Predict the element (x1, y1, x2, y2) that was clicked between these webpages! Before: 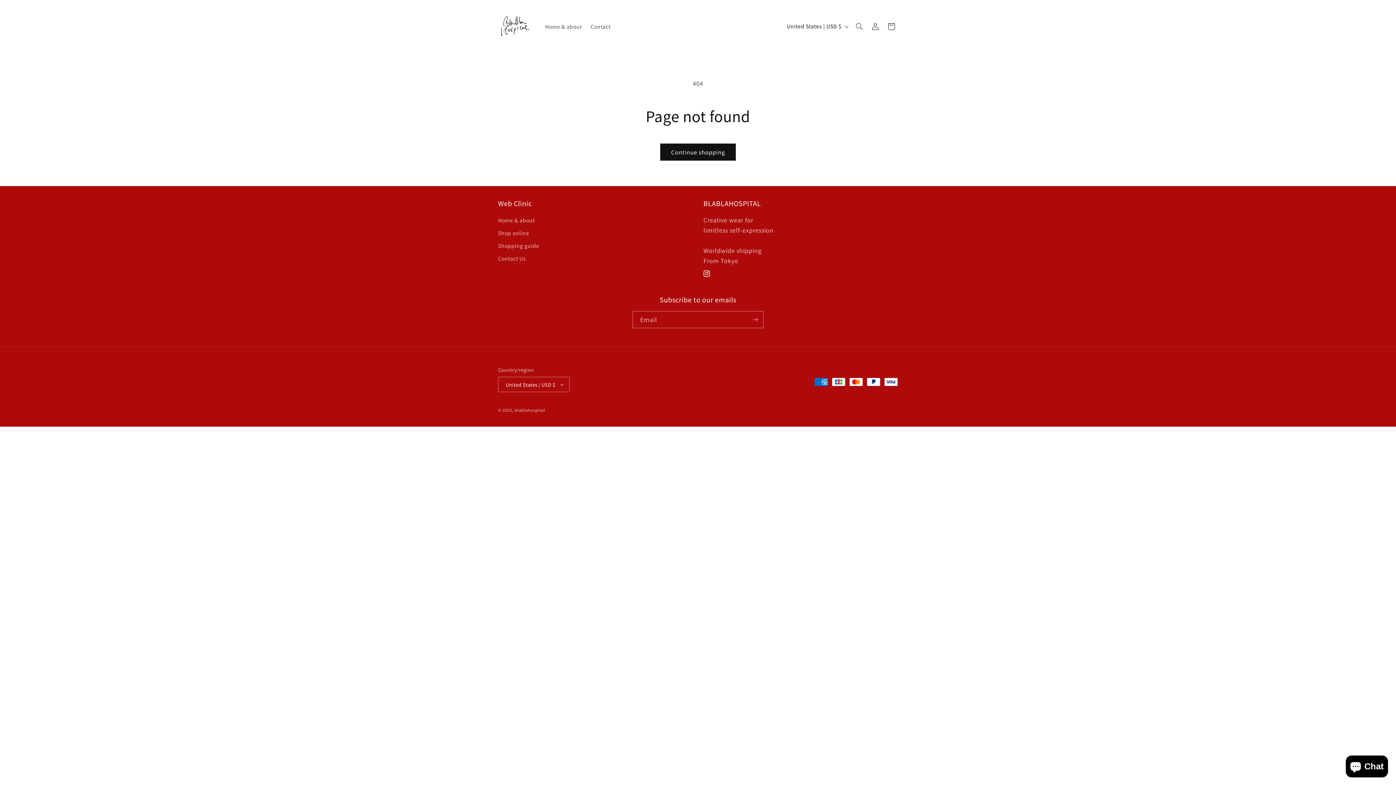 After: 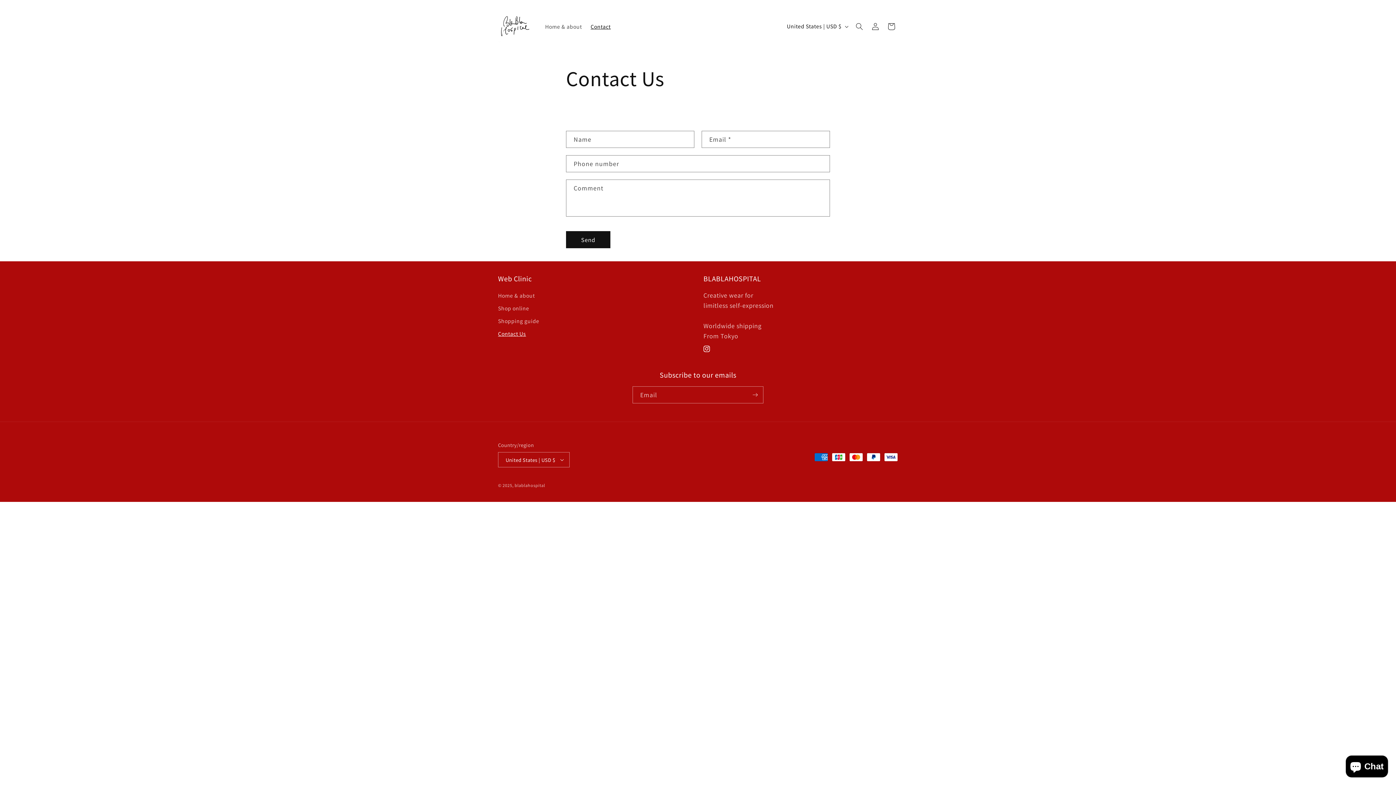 Action: label: Contact Us bbox: (498, 252, 526, 265)